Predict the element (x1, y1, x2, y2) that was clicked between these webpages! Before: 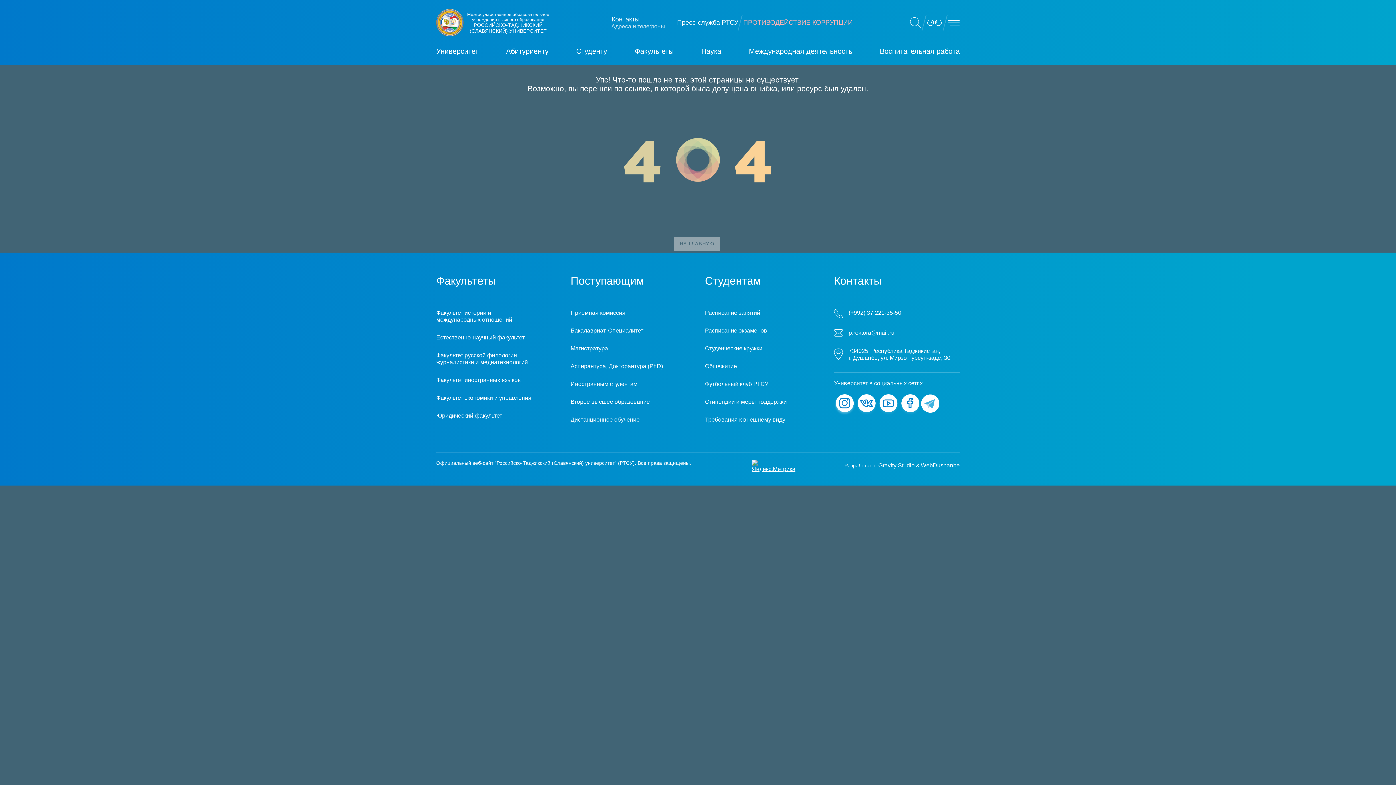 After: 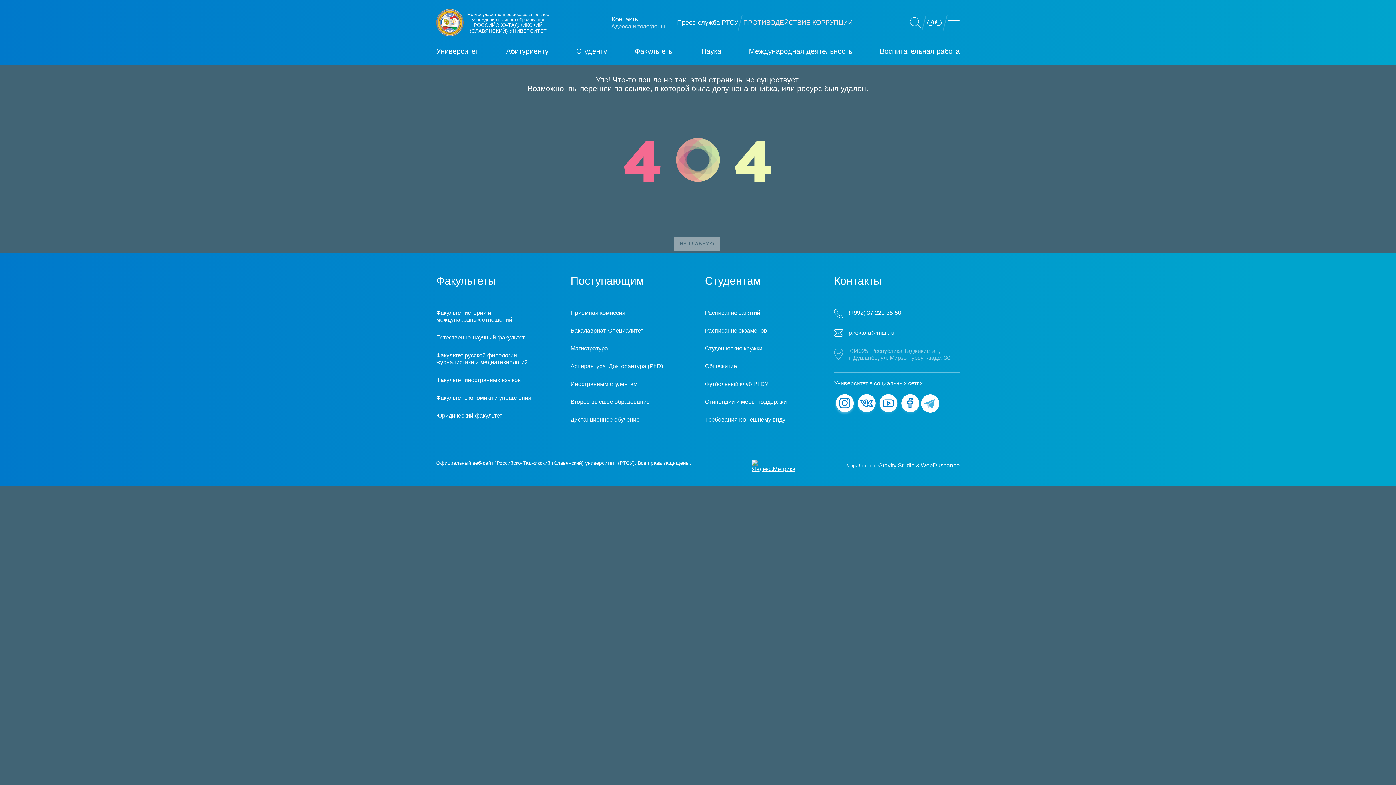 Action: label: 734025, Республика Таджикистан,
г. Душанбе, ул. Мирзо Турсун-заде, 30 bbox: (834, 347, 959, 361)